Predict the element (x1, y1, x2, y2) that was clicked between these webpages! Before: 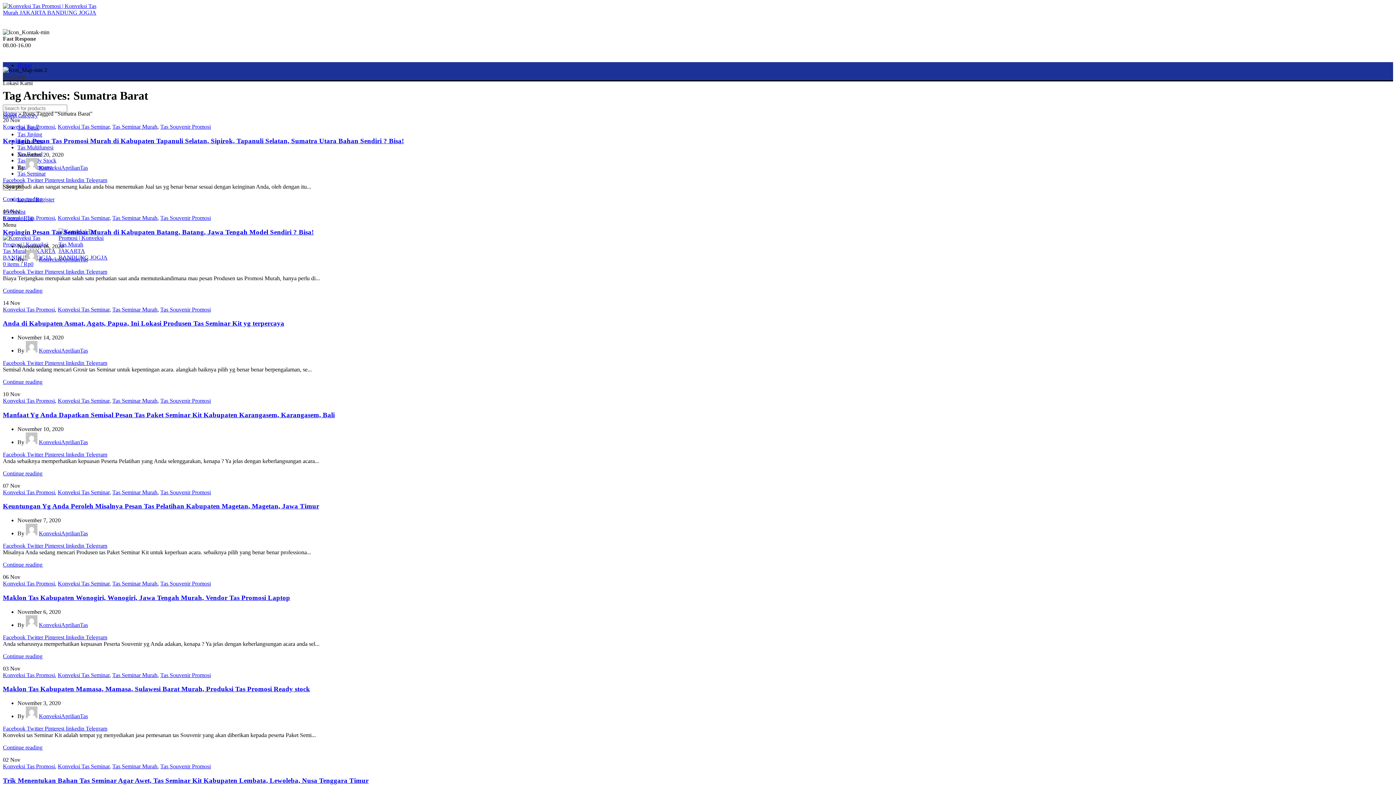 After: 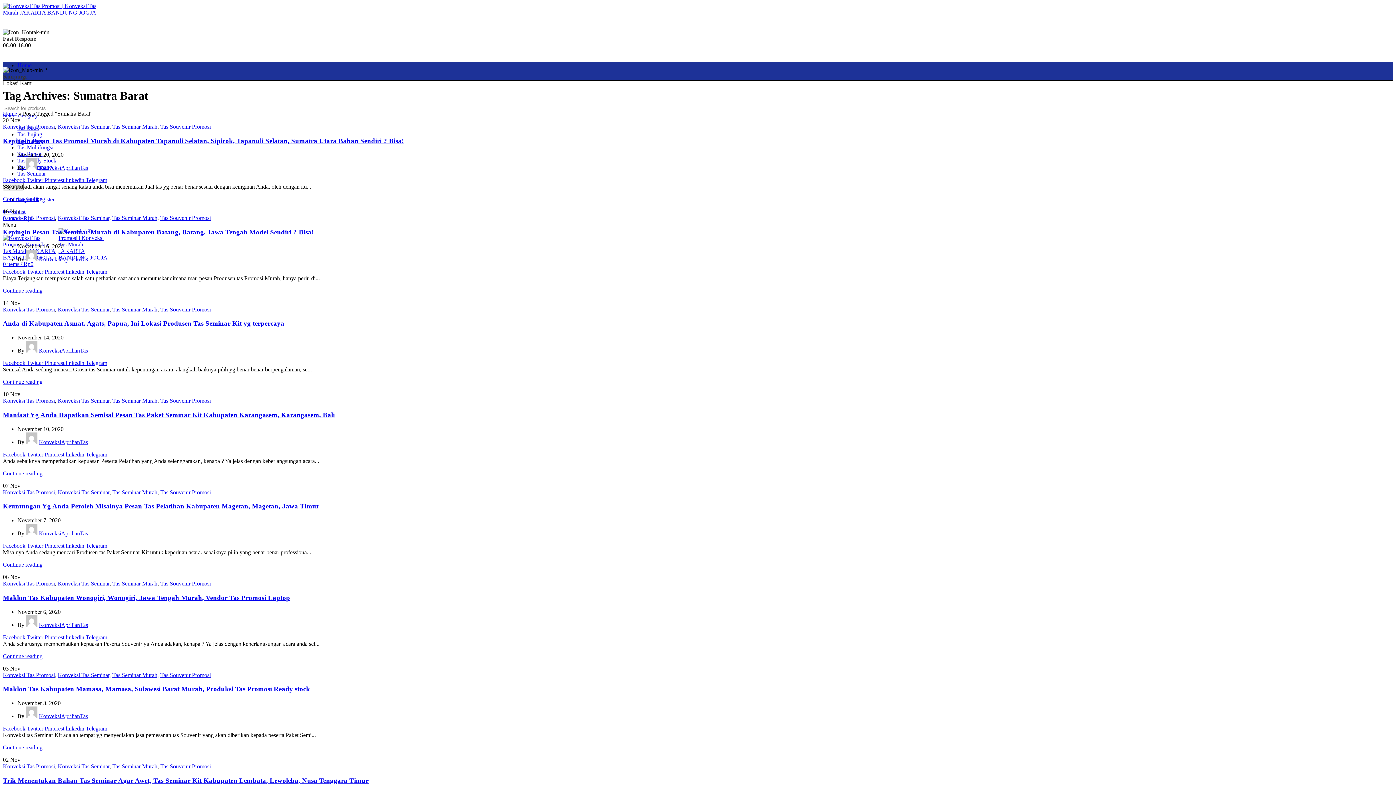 Action: bbox: (44, 634, 65, 640) label: Pinterest 